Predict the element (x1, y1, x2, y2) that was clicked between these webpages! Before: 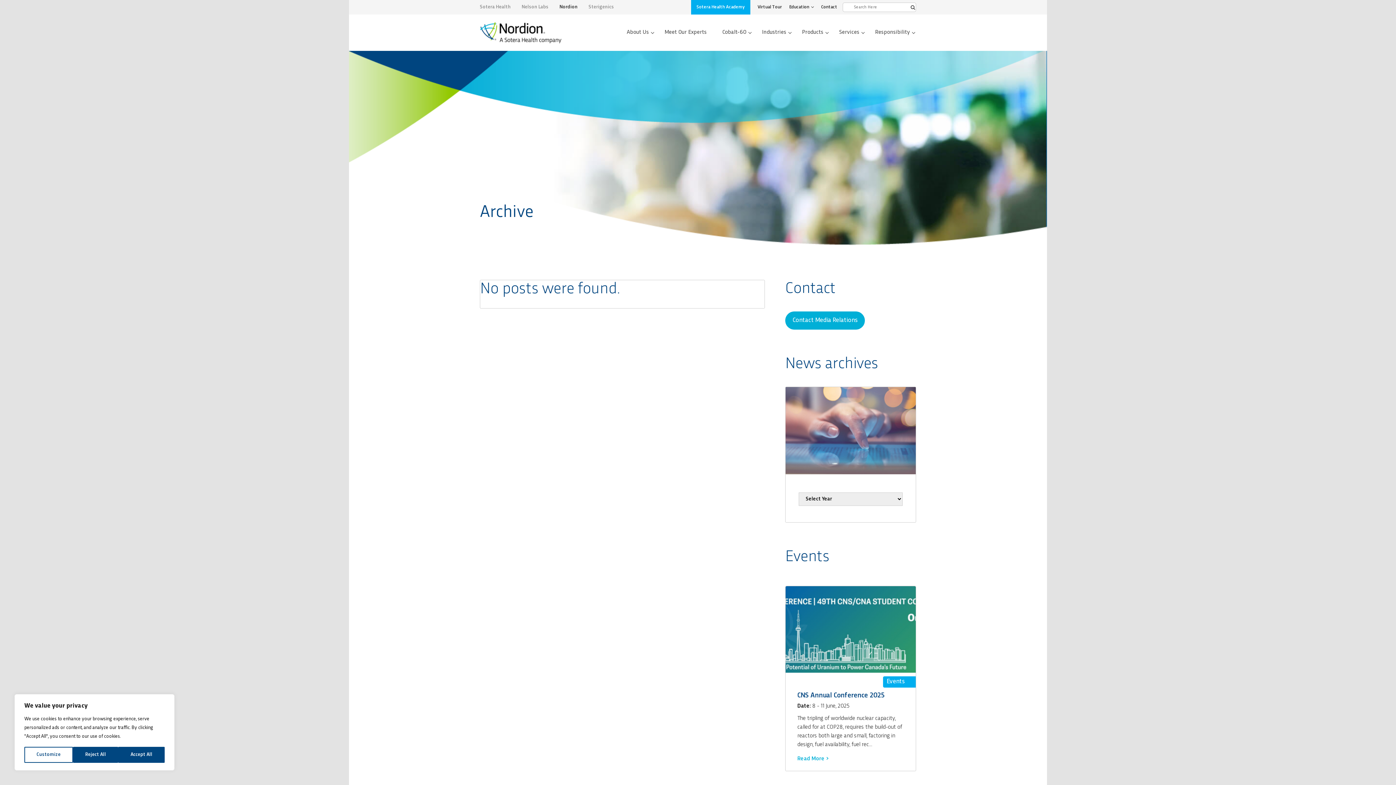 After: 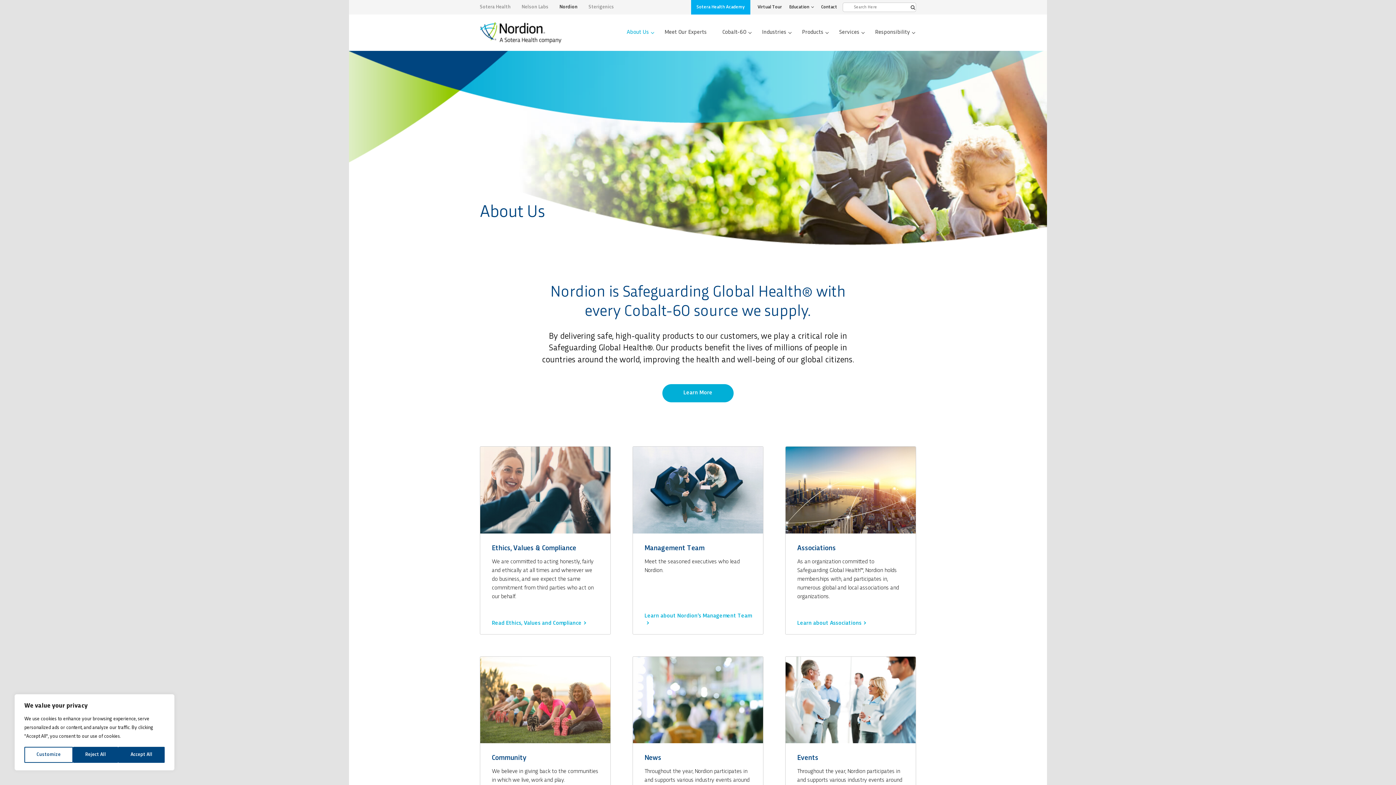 Action: bbox: (617, 14, 655, 50) label: About Us